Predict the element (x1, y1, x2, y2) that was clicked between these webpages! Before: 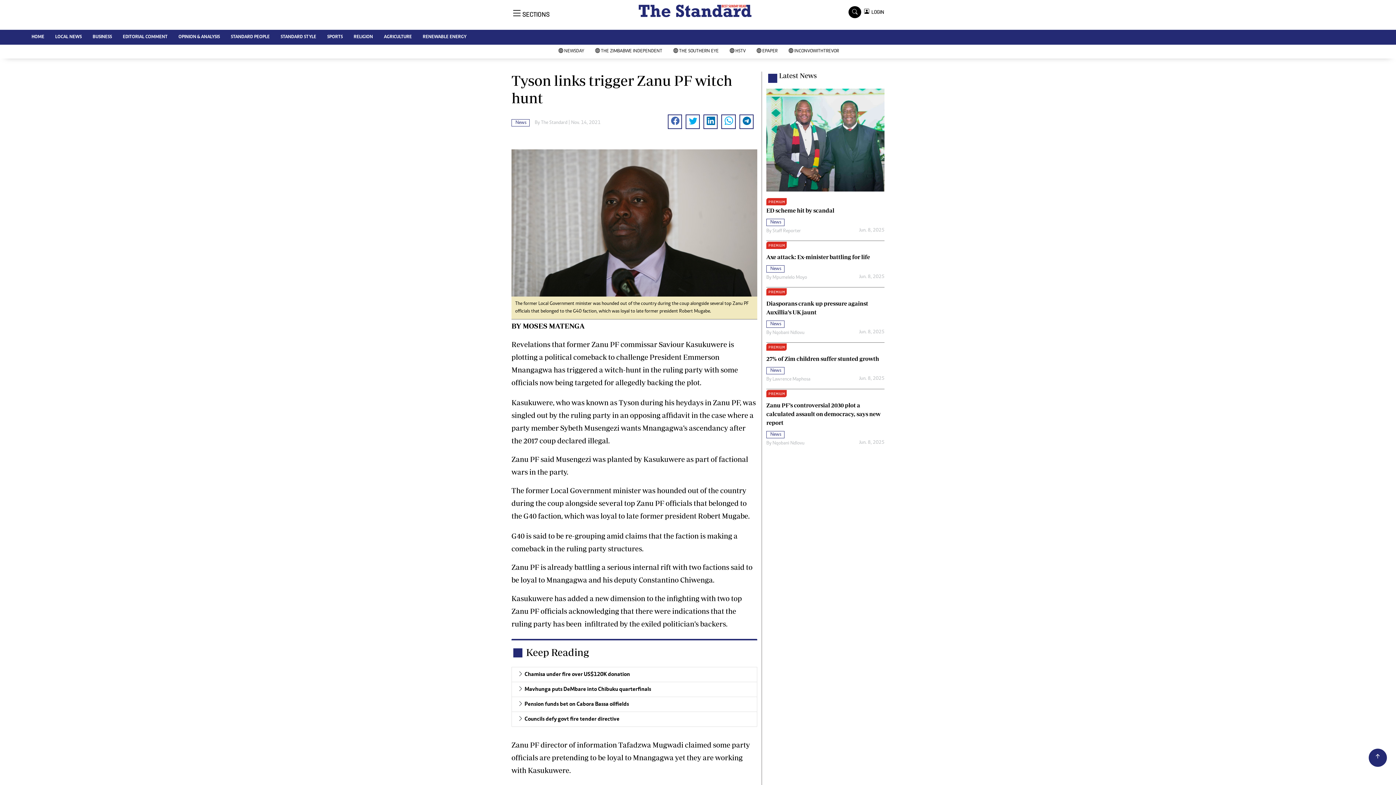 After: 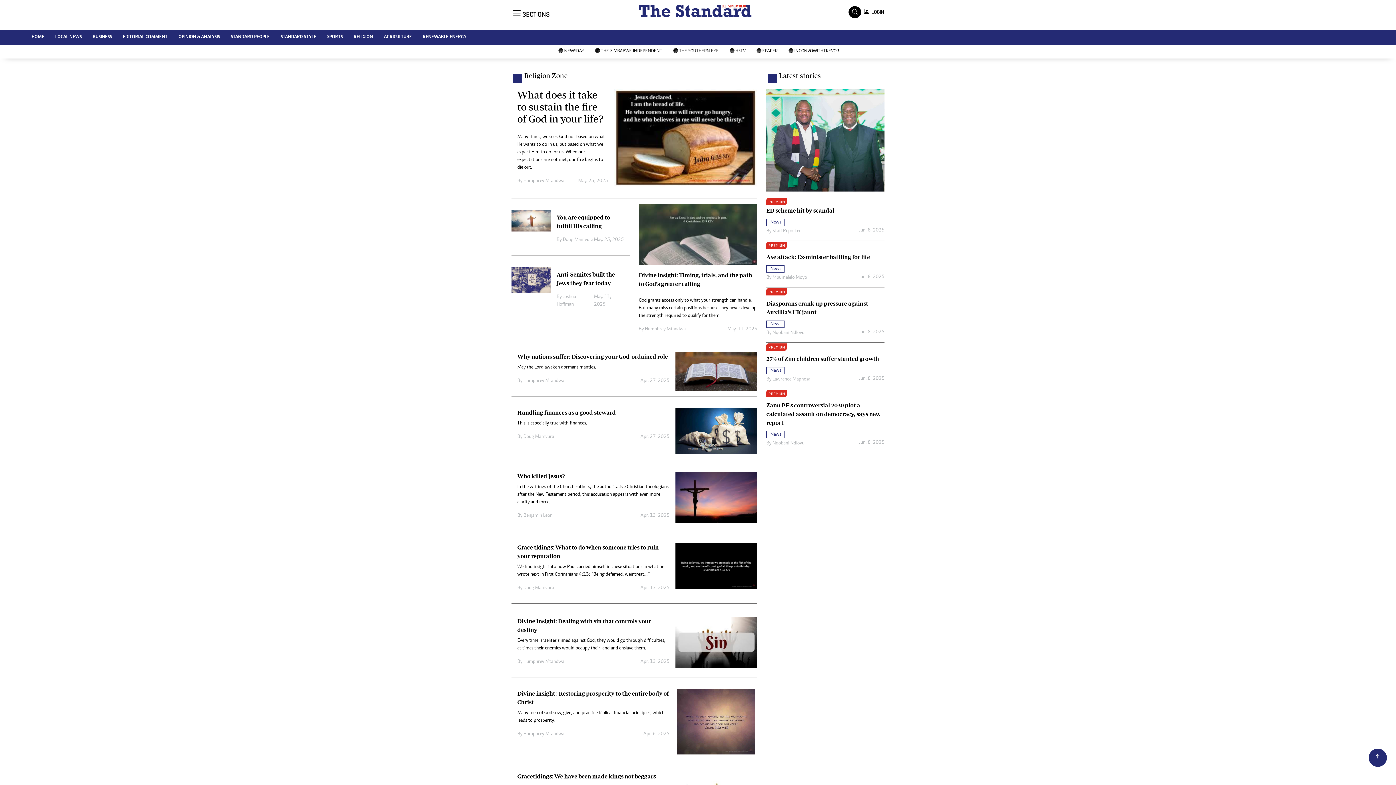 Action: bbox: (348, 29, 378, 44) label: RELIGION